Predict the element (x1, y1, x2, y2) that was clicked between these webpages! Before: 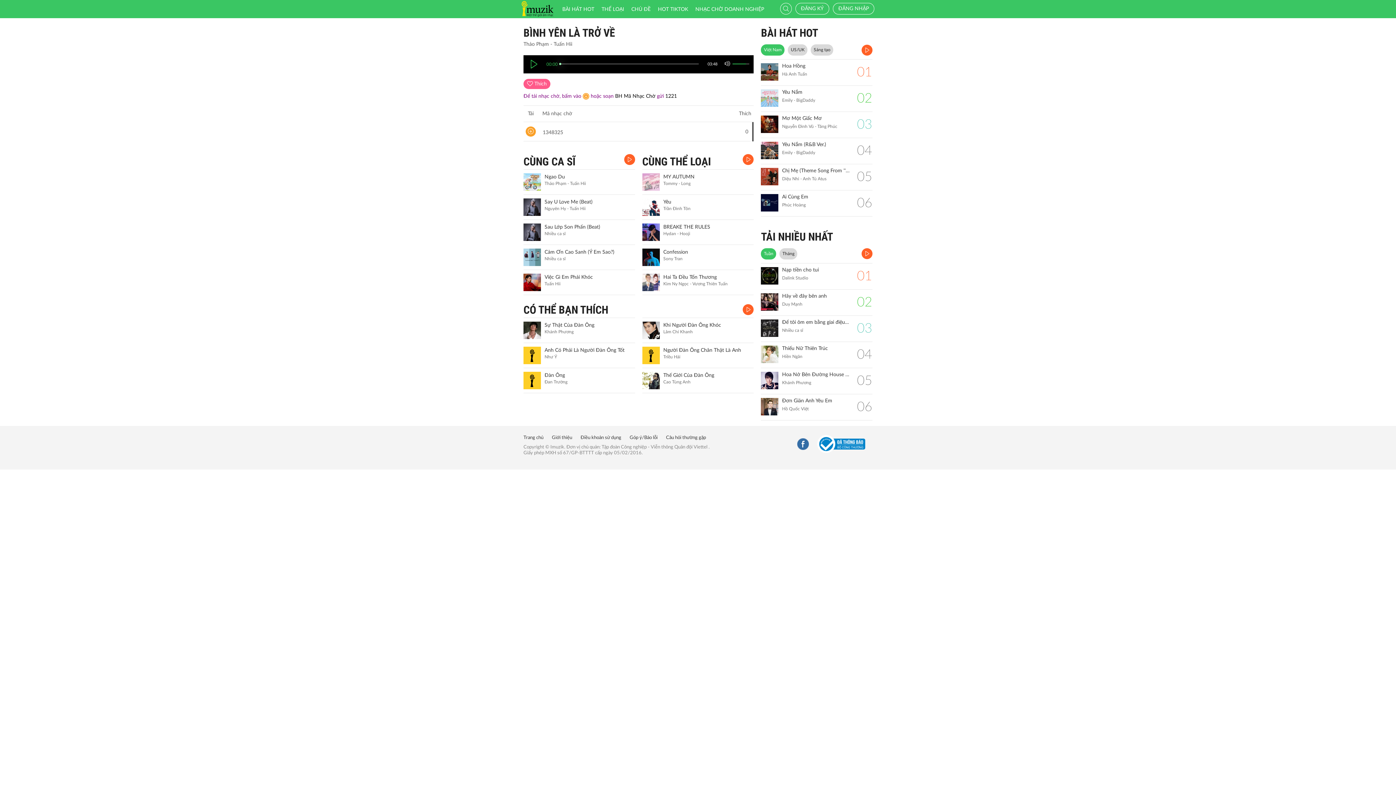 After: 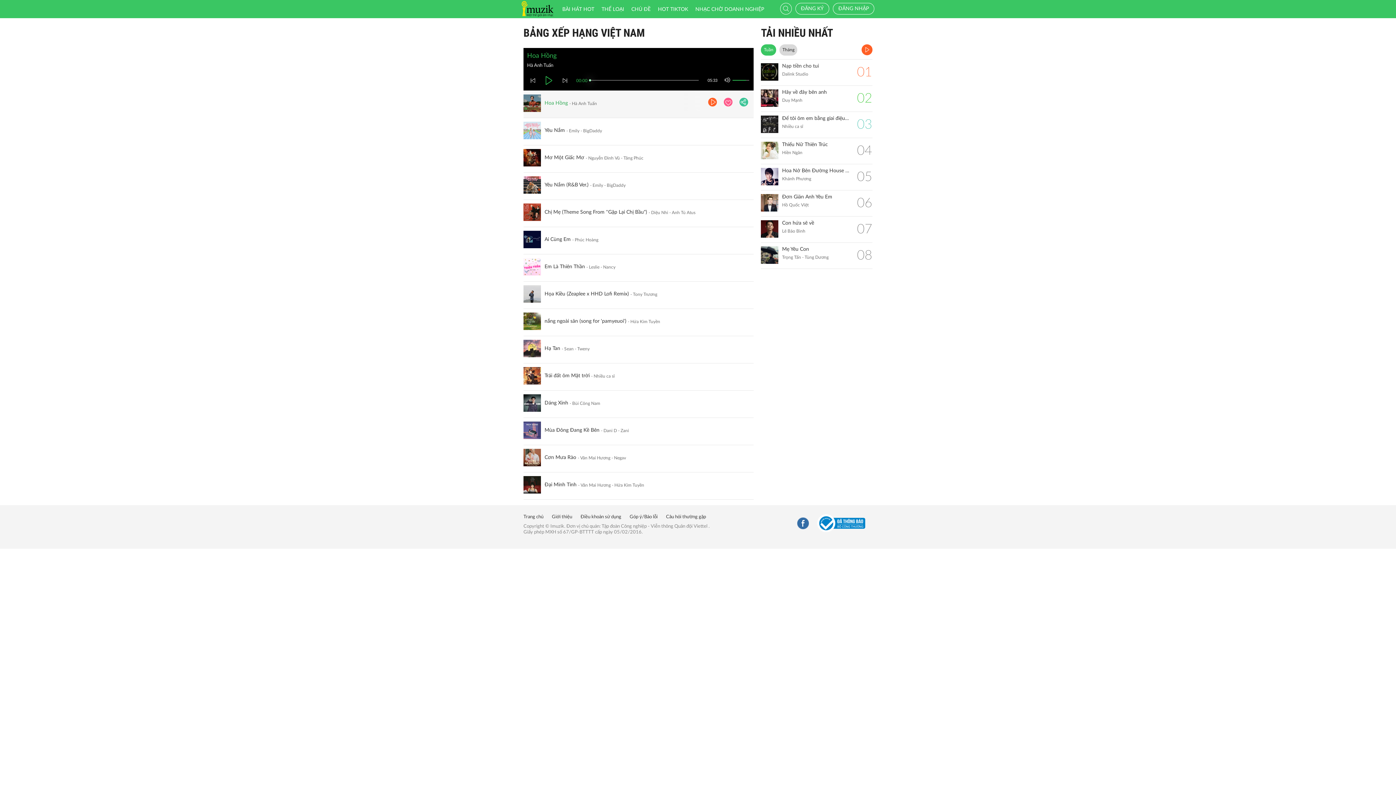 Action: bbox: (861, 44, 872, 55)